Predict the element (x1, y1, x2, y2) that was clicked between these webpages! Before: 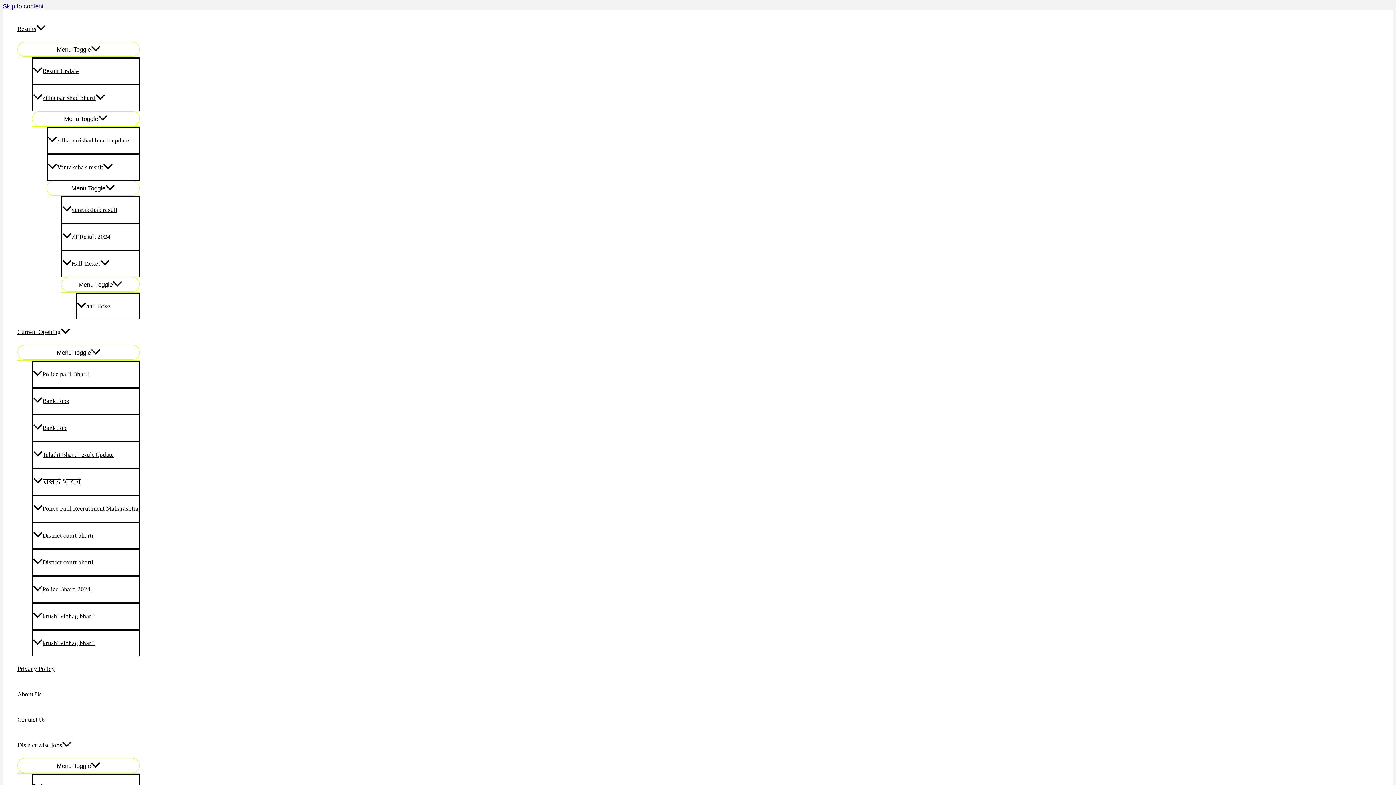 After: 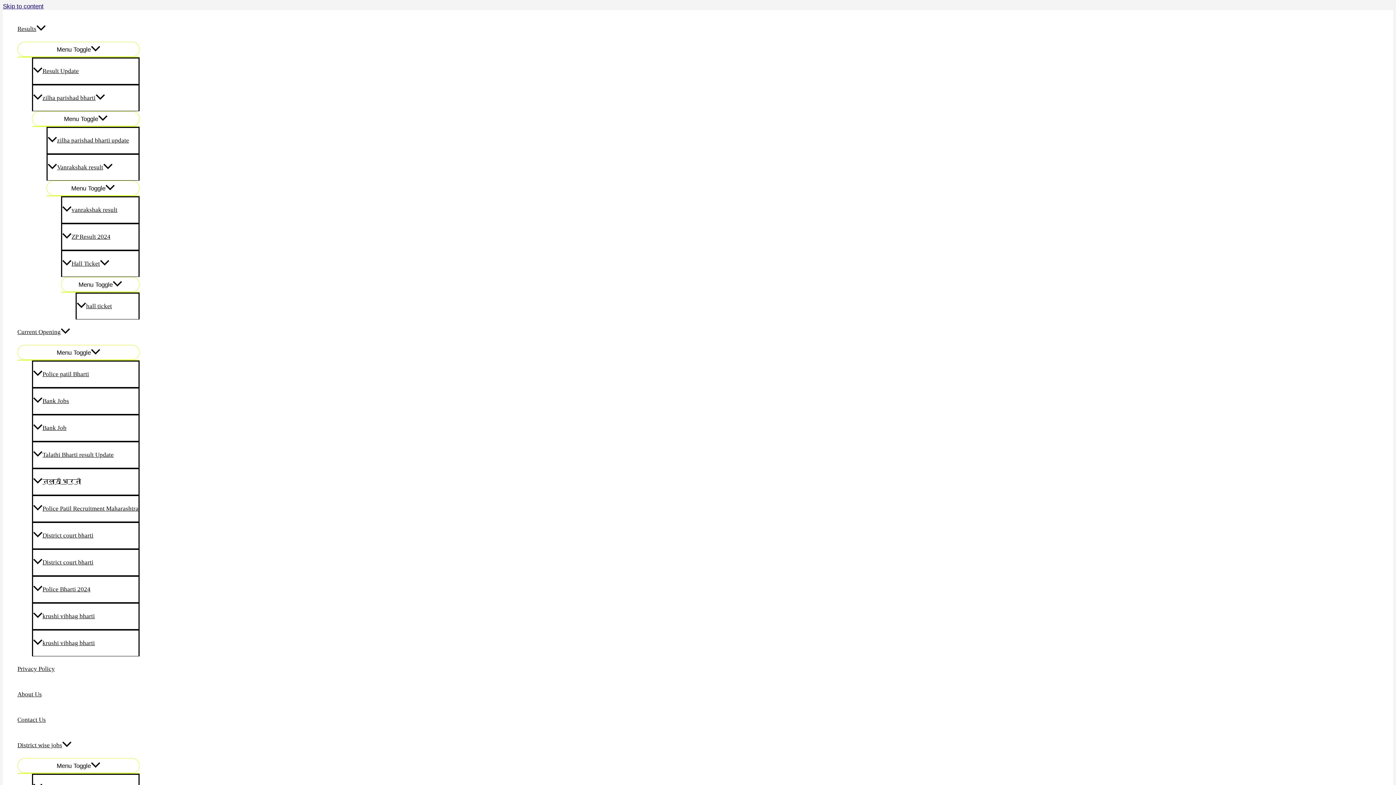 Action: bbox: (17, 16, 139, 41) label: Results